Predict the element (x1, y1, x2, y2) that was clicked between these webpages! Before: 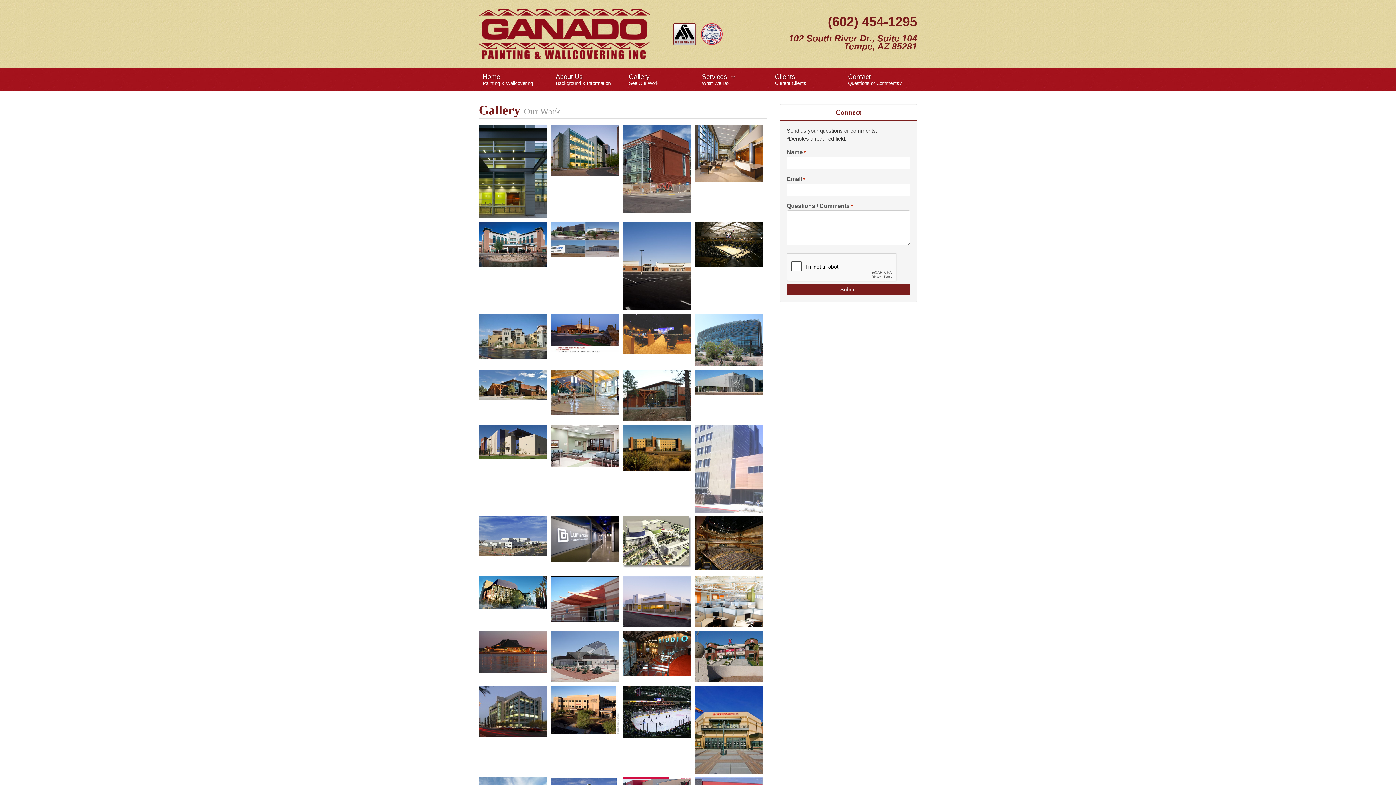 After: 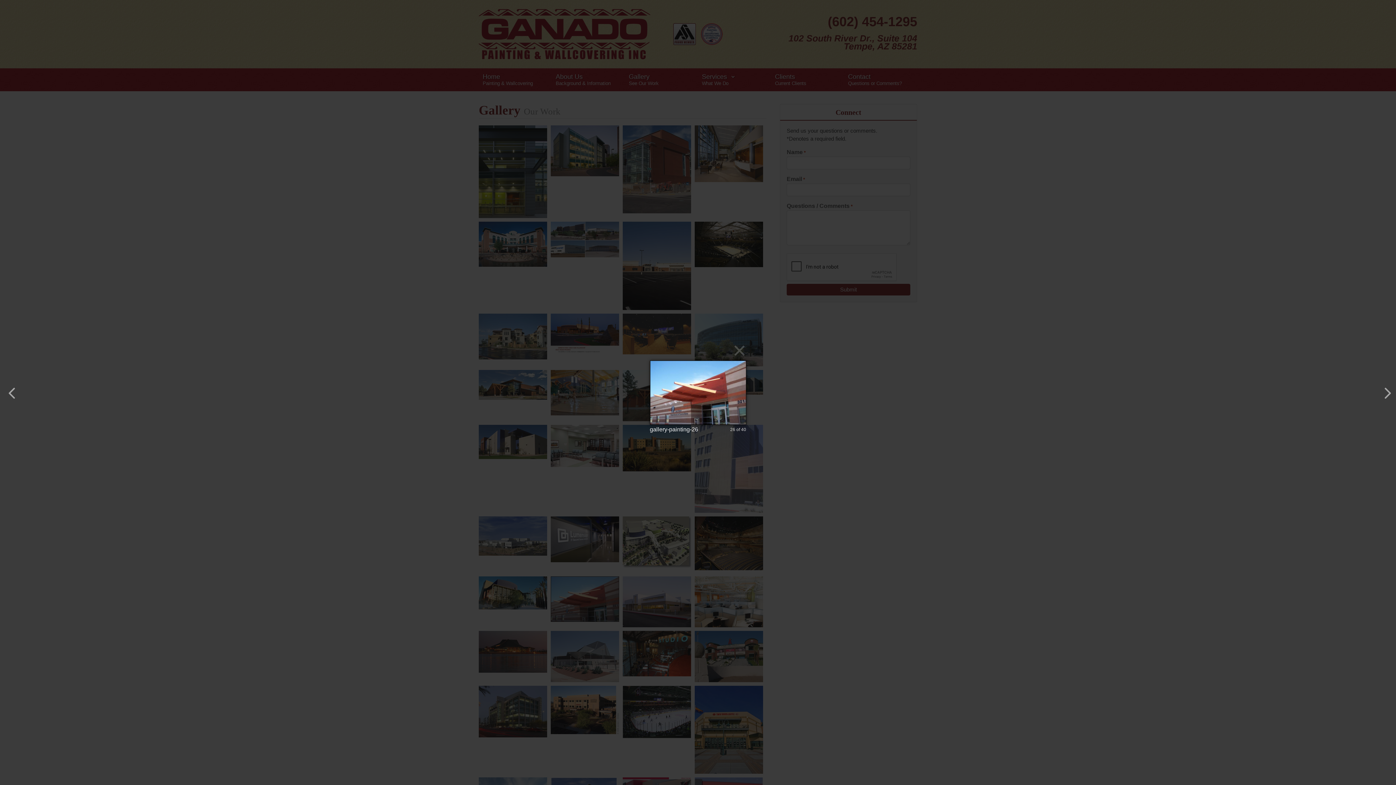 Action: bbox: (550, 617, 619, 623)